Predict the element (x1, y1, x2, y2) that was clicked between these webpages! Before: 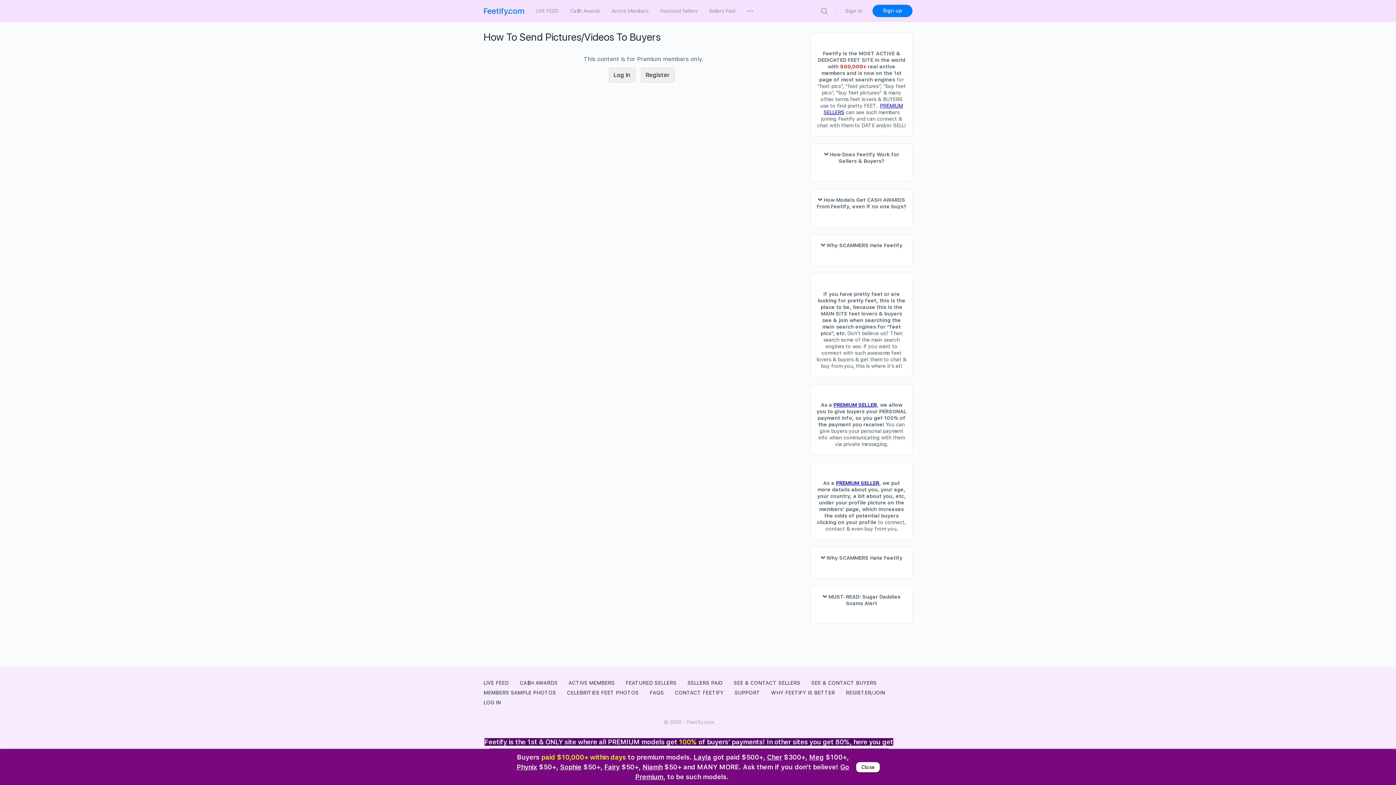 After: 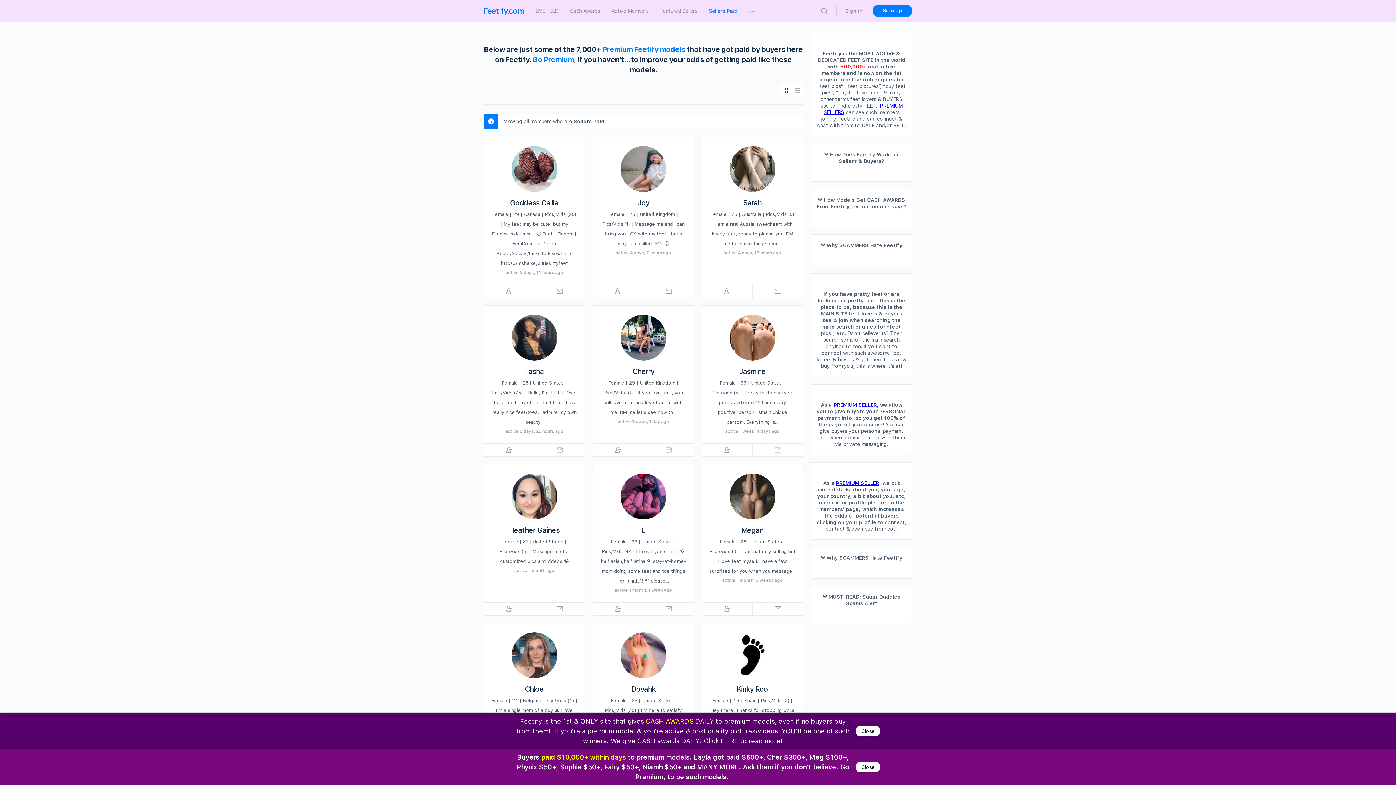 Action: bbox: (709, -2, 735, 24) label: Sellers Paid